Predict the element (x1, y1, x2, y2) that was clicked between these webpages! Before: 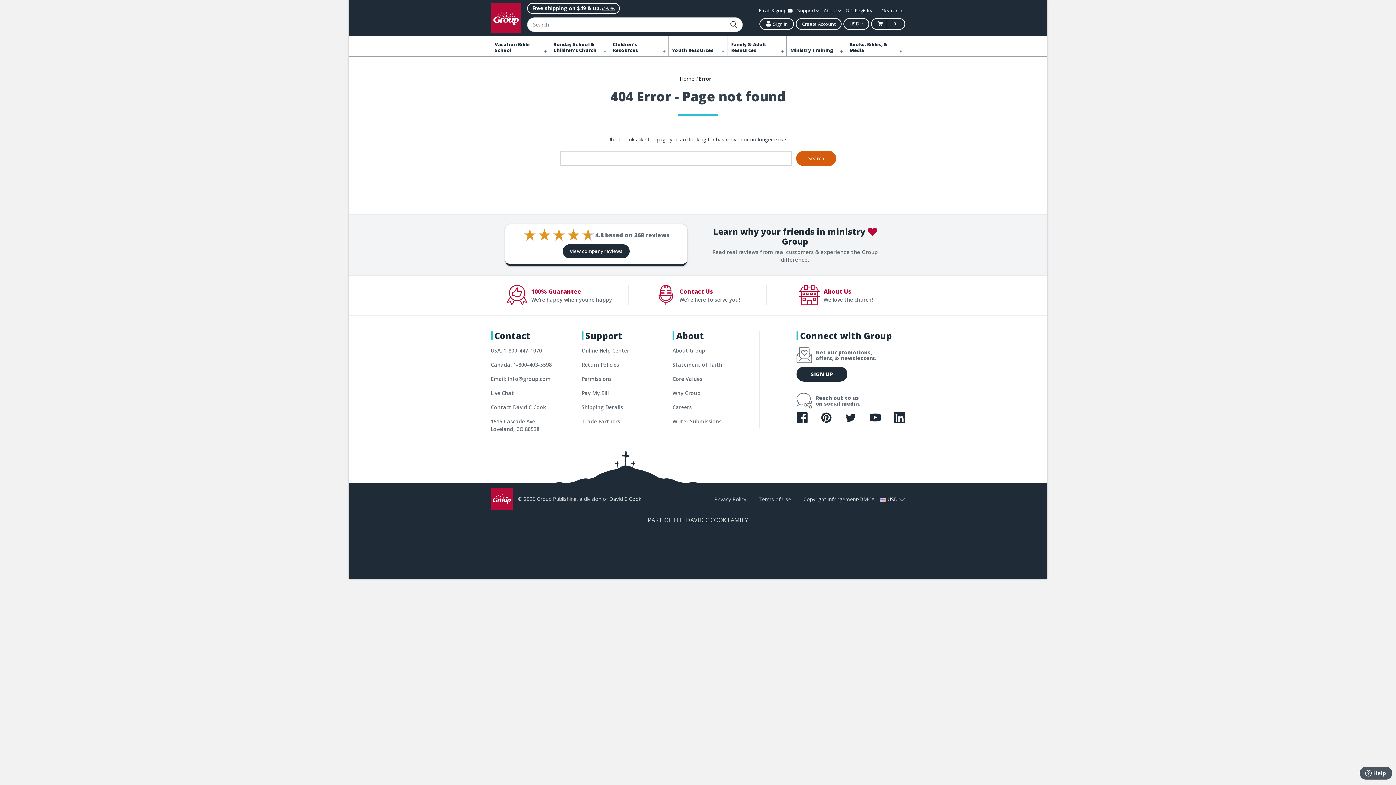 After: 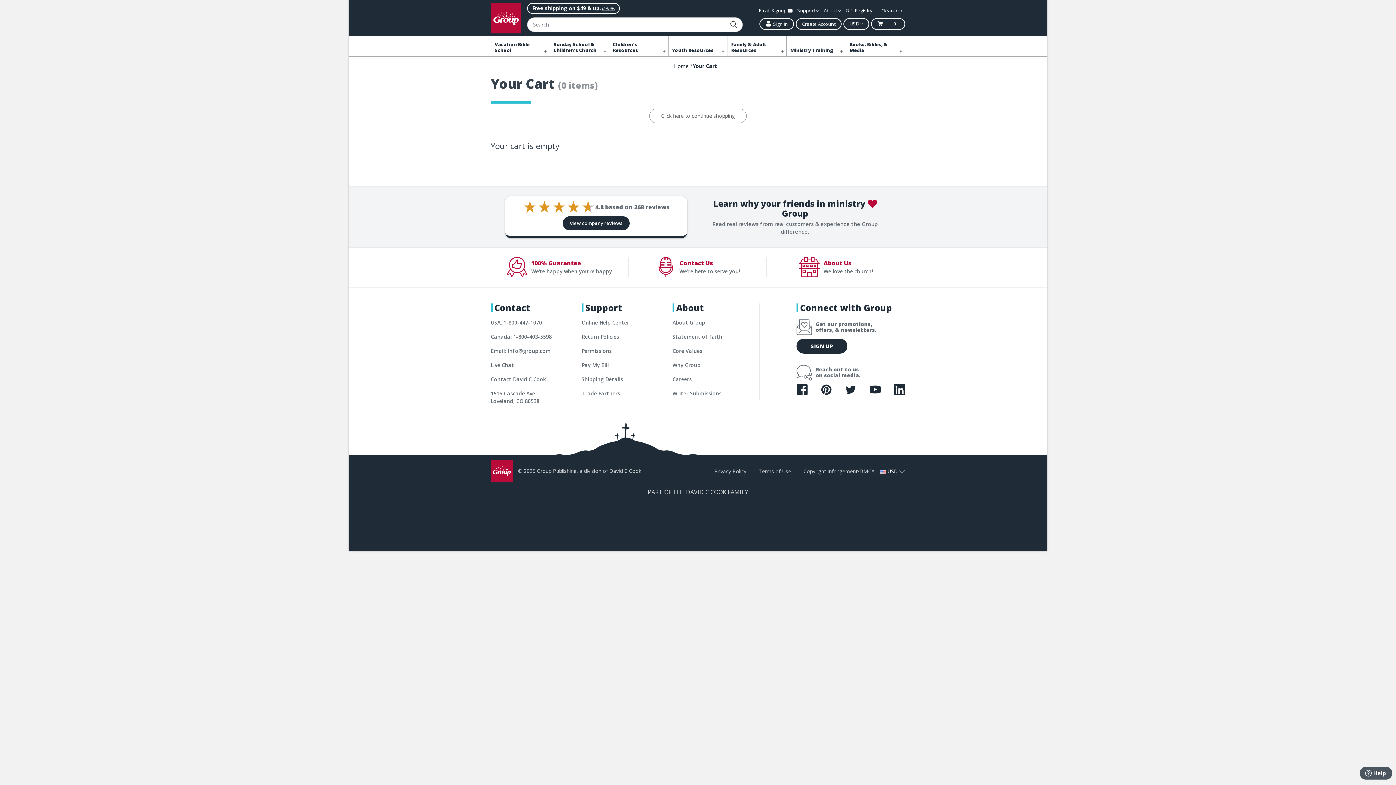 Action: label: Cart with 0 items bbox: (871, 18, 905, 29)